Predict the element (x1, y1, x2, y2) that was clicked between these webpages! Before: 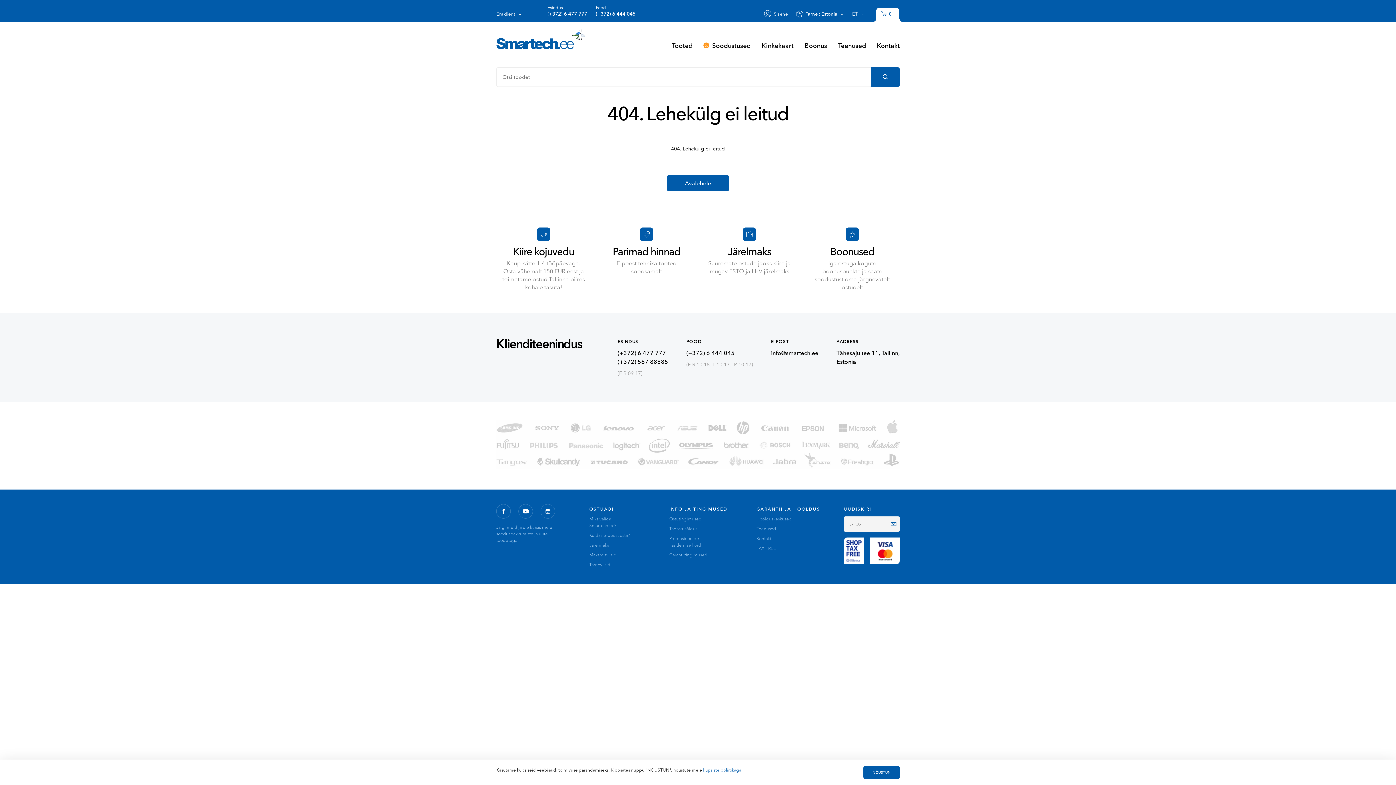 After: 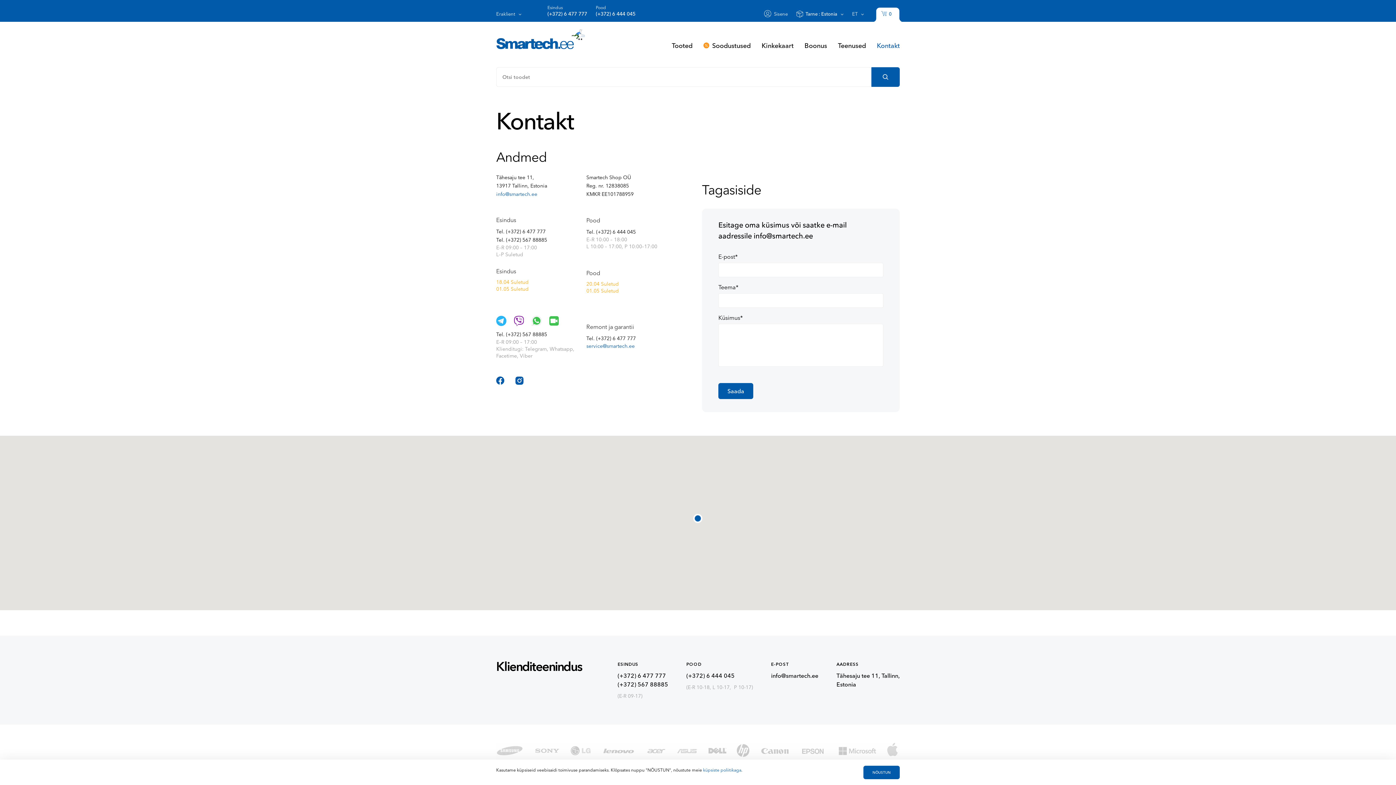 Action: bbox: (877, 41, 900, 49) label: Kontakt